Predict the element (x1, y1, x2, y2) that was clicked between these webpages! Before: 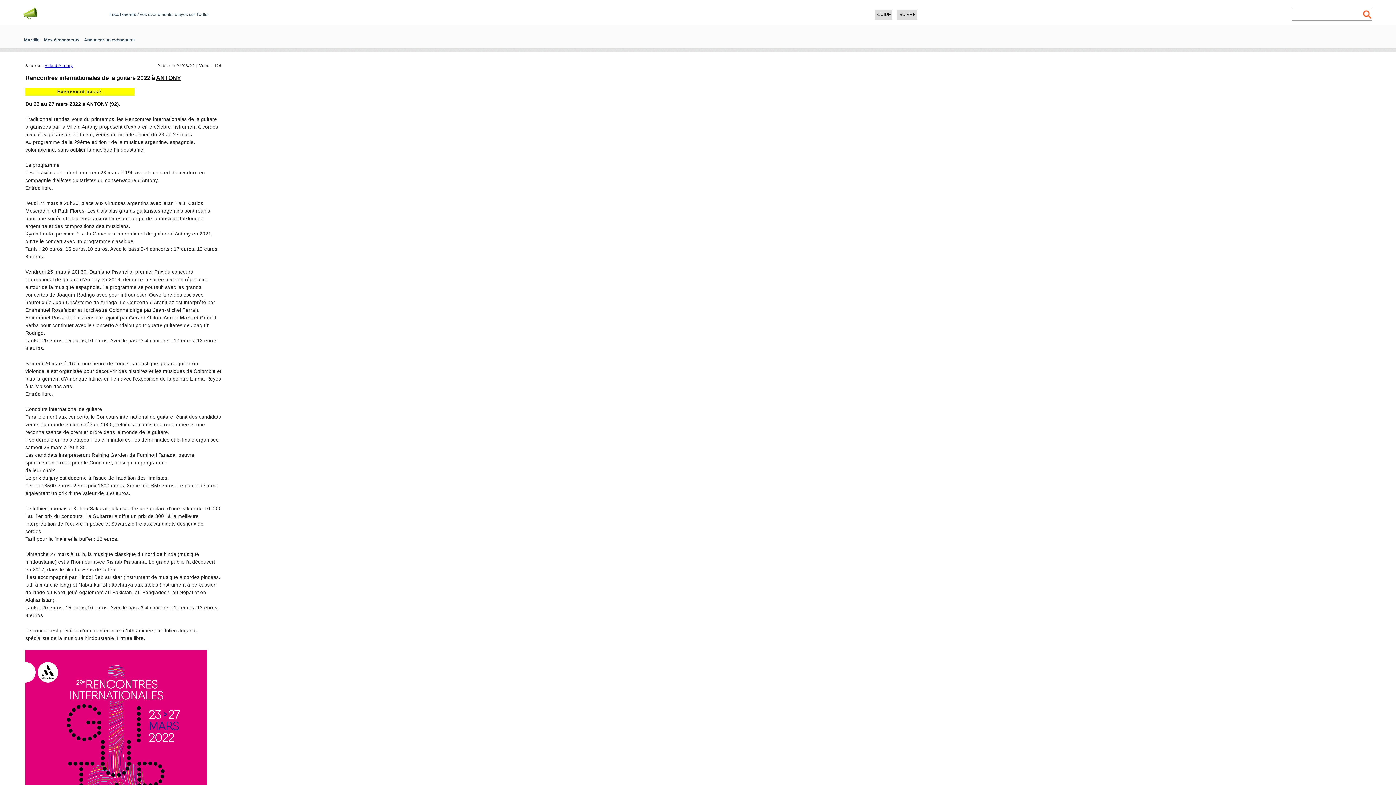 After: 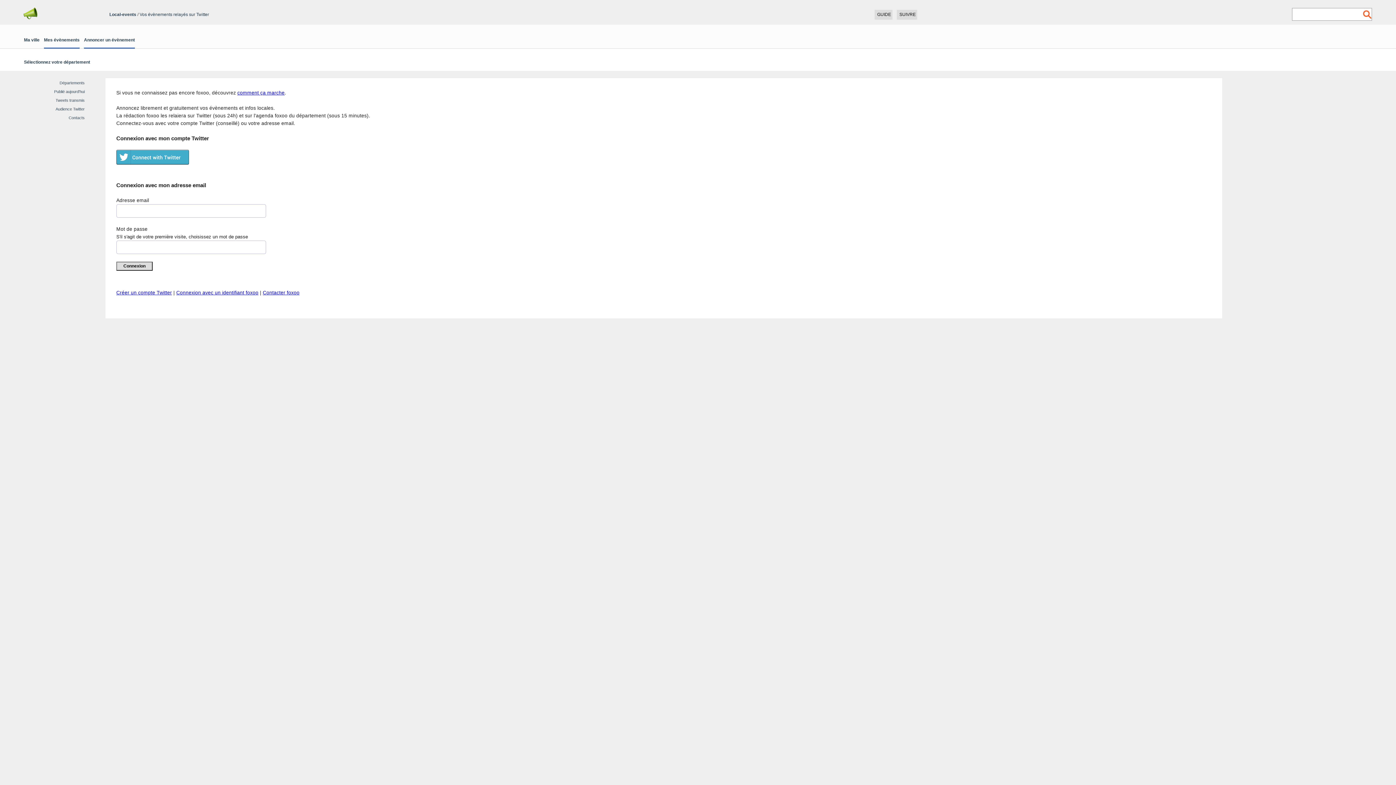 Action: label: Annoncer un évènement bbox: (84, 37, 134, 47)